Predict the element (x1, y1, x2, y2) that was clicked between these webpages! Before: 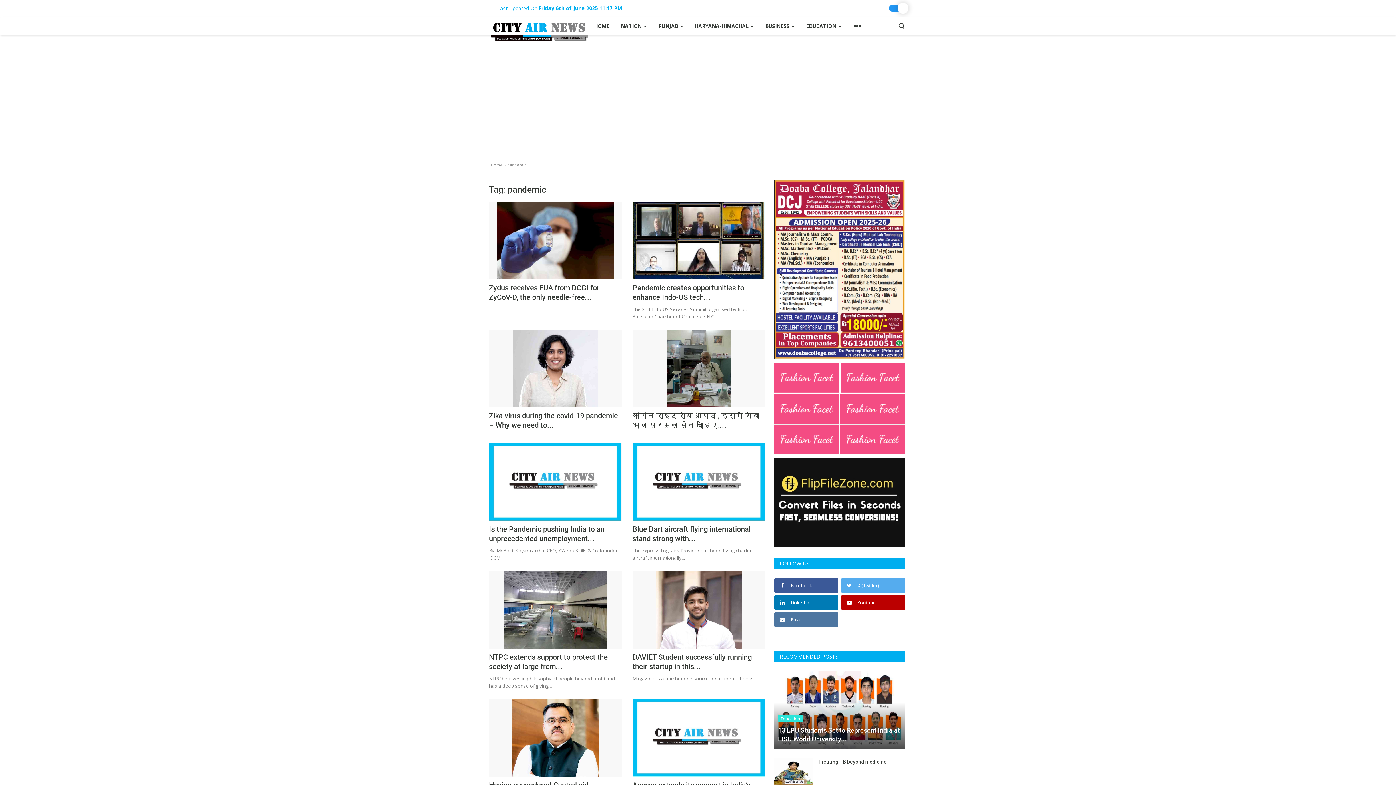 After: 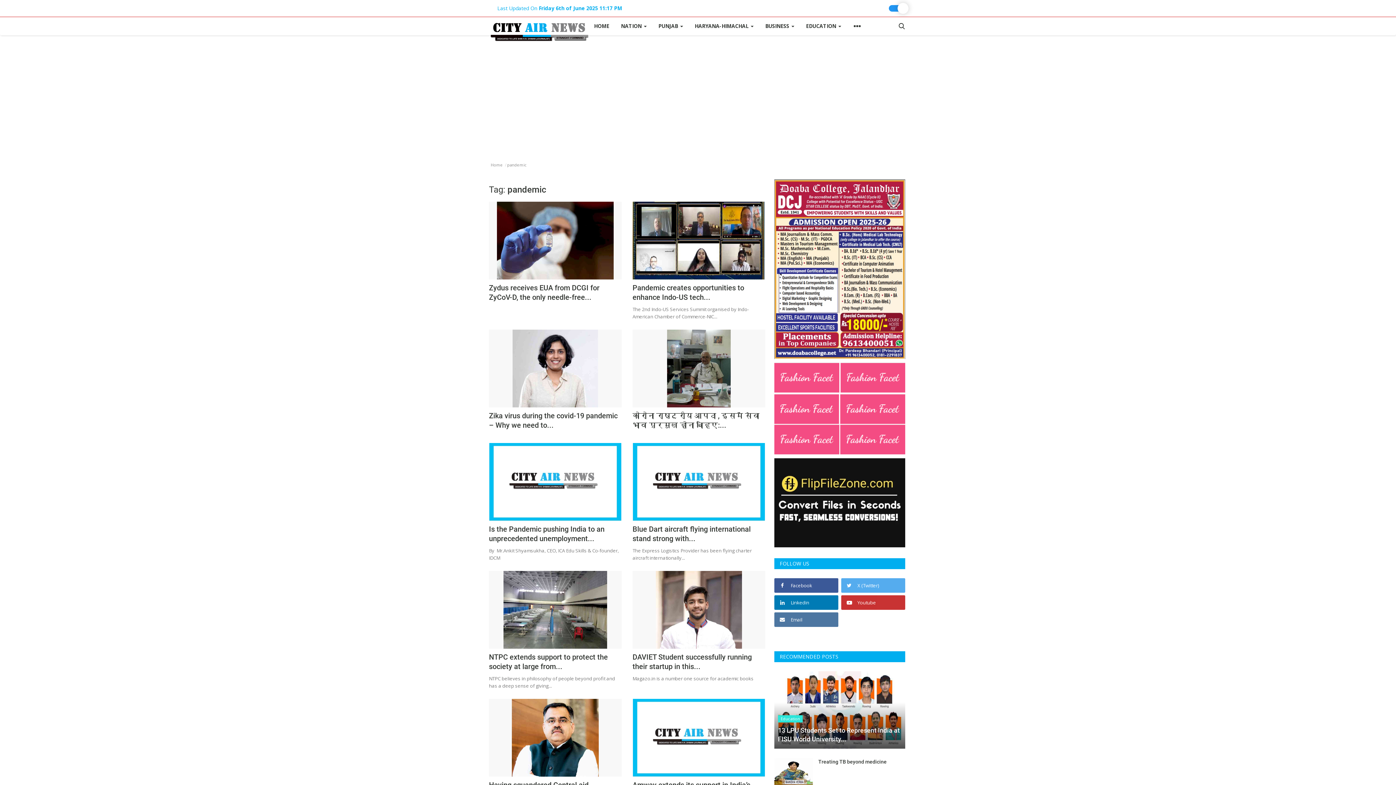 Action: bbox: (841, 595, 905, 610) label: Youtube